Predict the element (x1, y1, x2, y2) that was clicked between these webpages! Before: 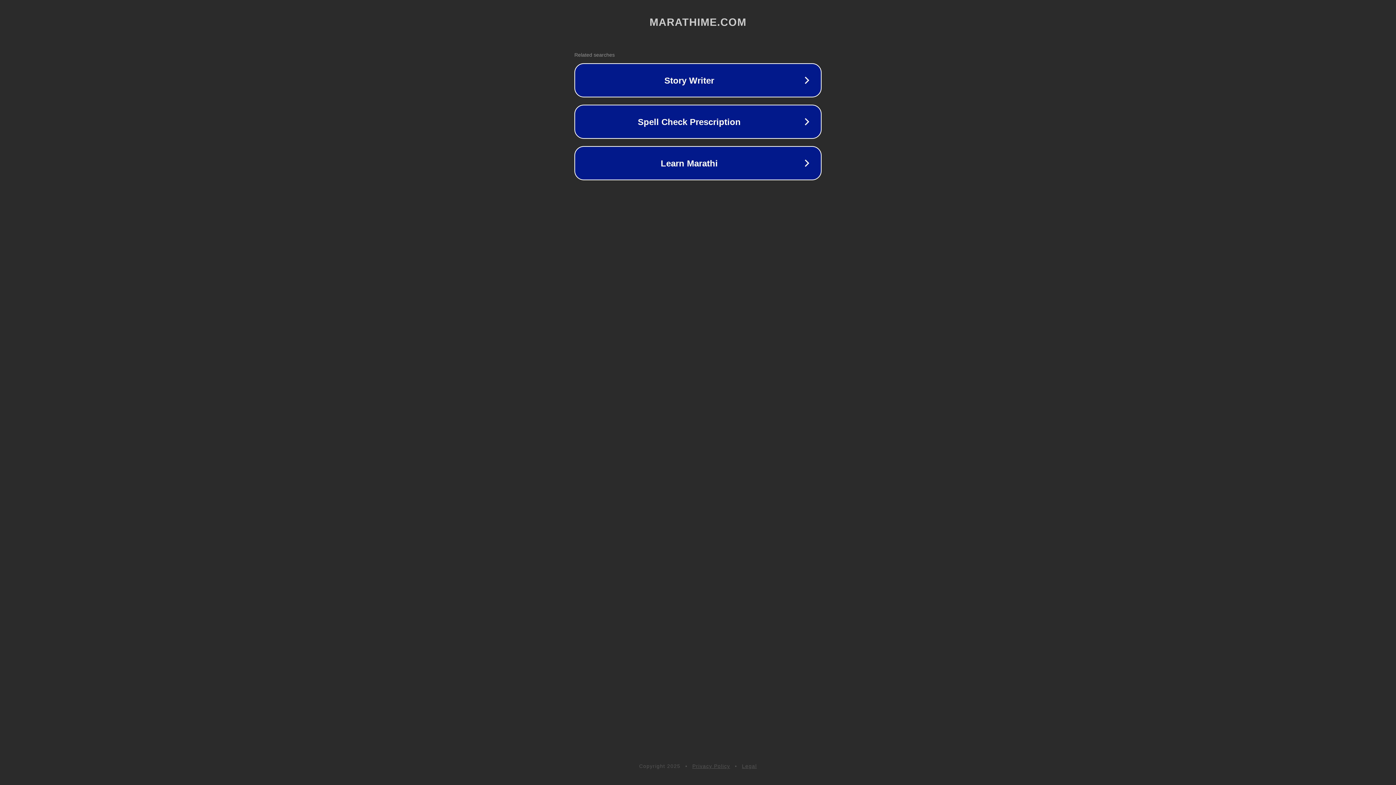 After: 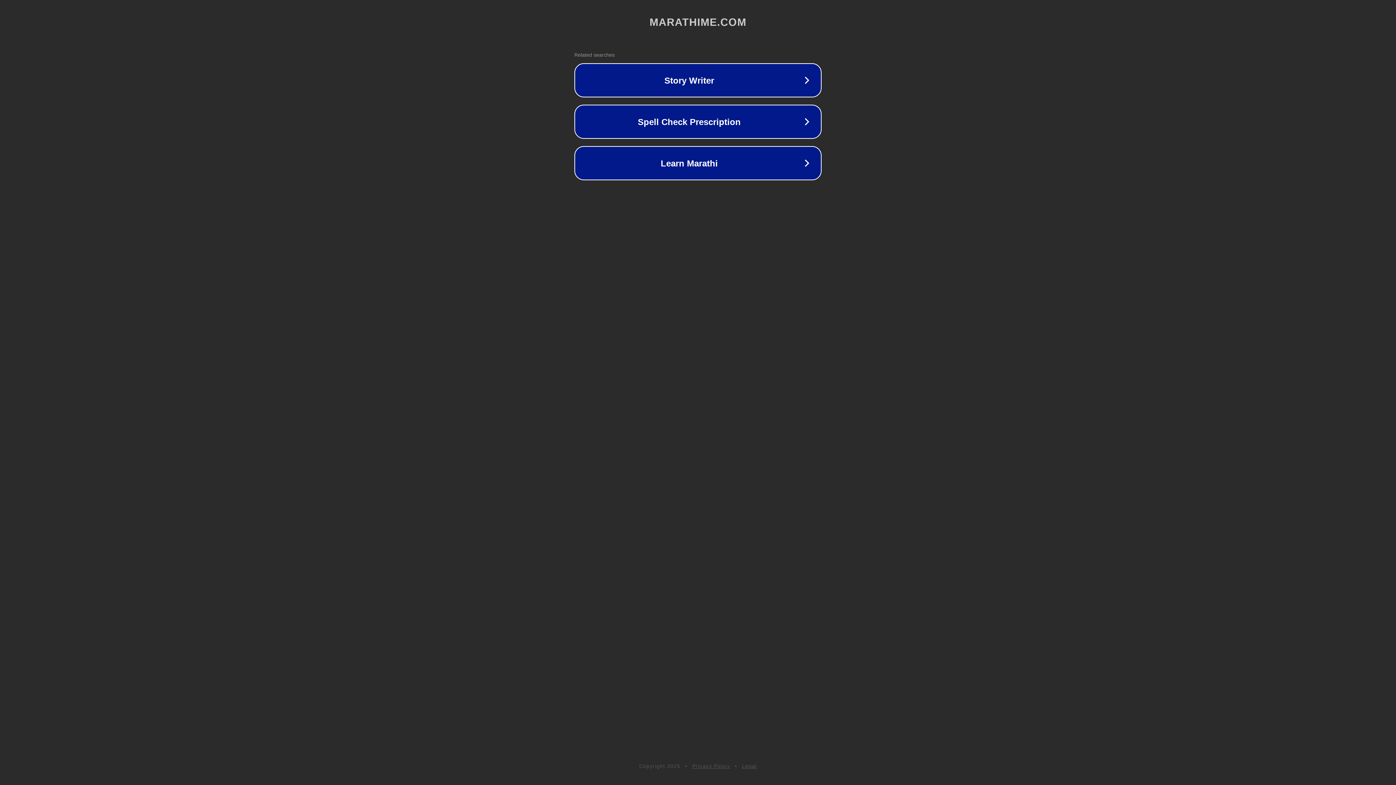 Action: bbox: (692, 763, 730, 769) label: Privacy Policy